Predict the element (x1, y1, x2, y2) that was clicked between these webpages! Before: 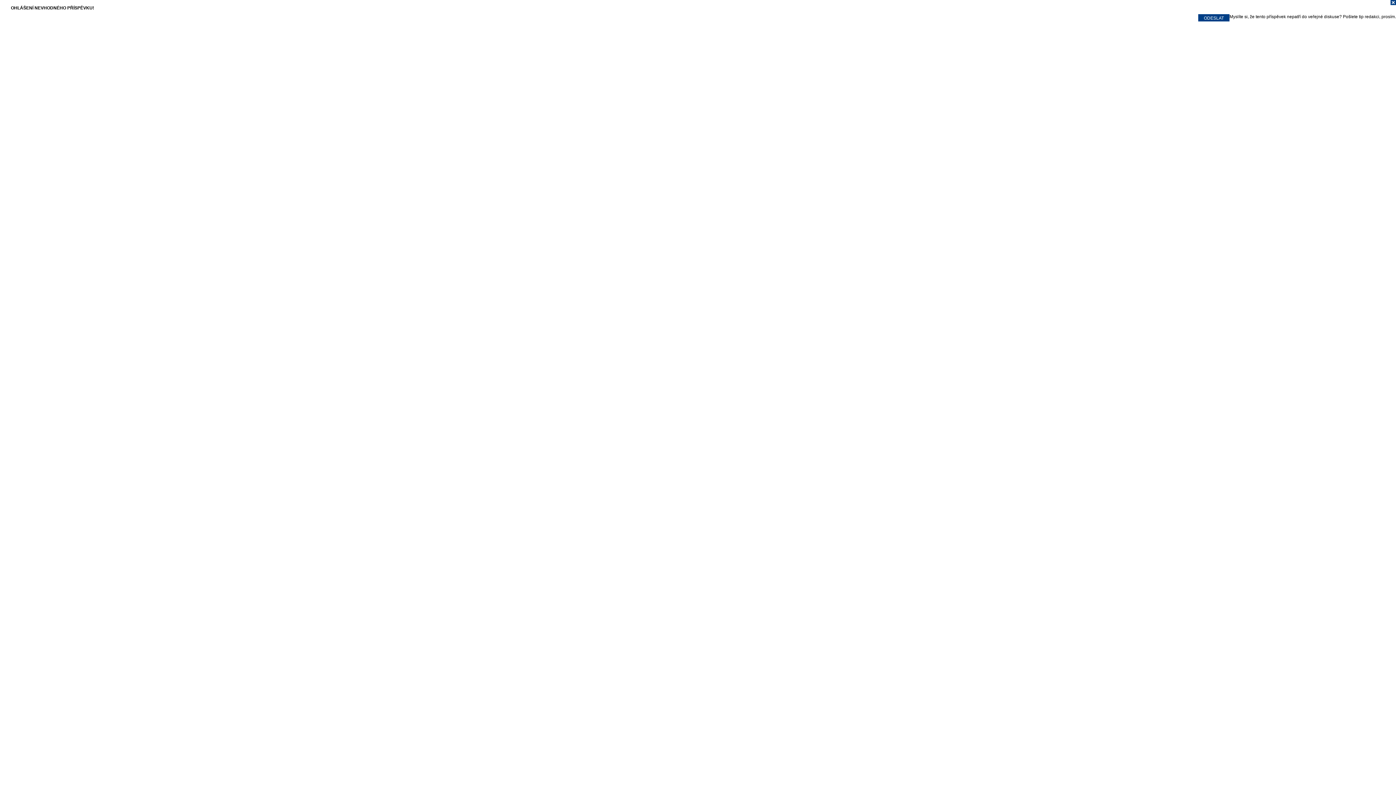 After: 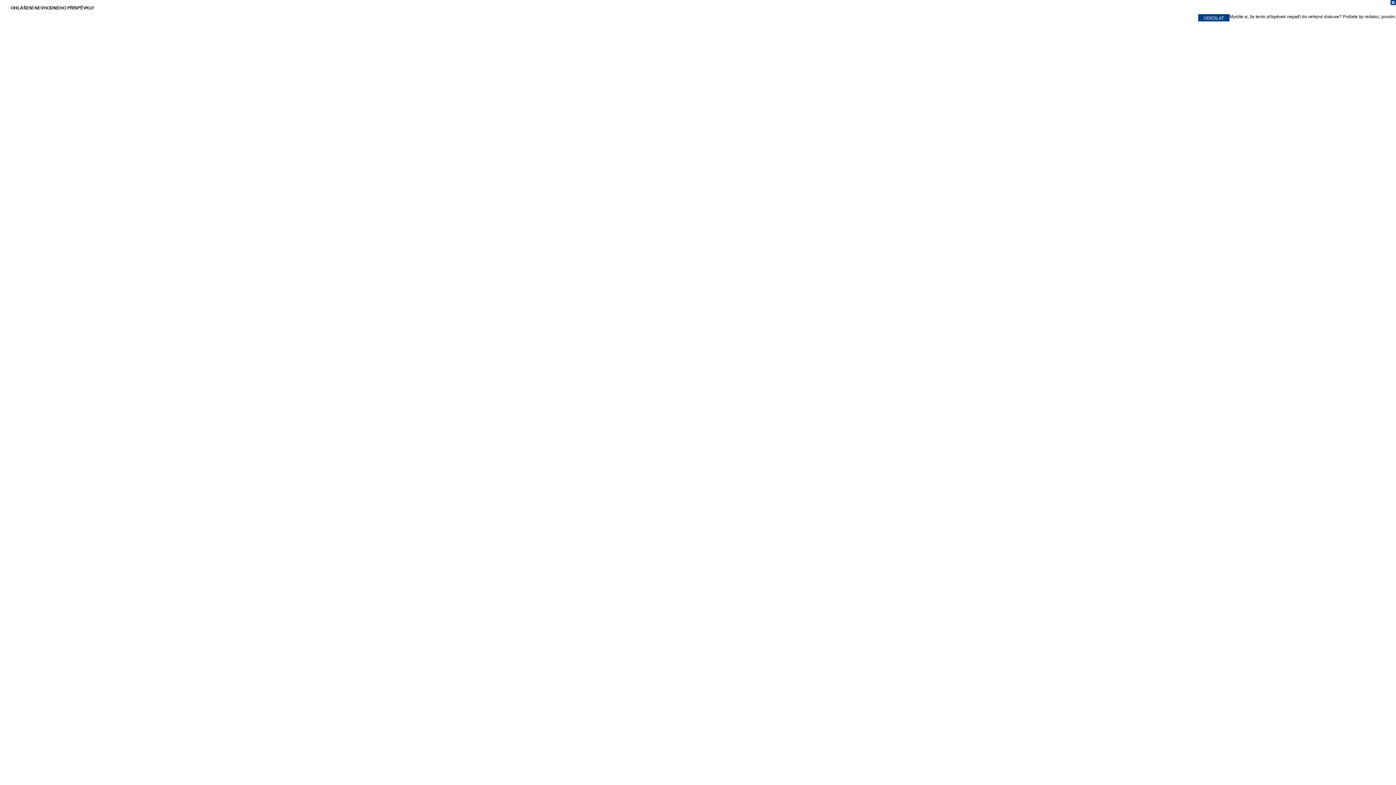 Action: bbox: (0, 0, 1396, 7)